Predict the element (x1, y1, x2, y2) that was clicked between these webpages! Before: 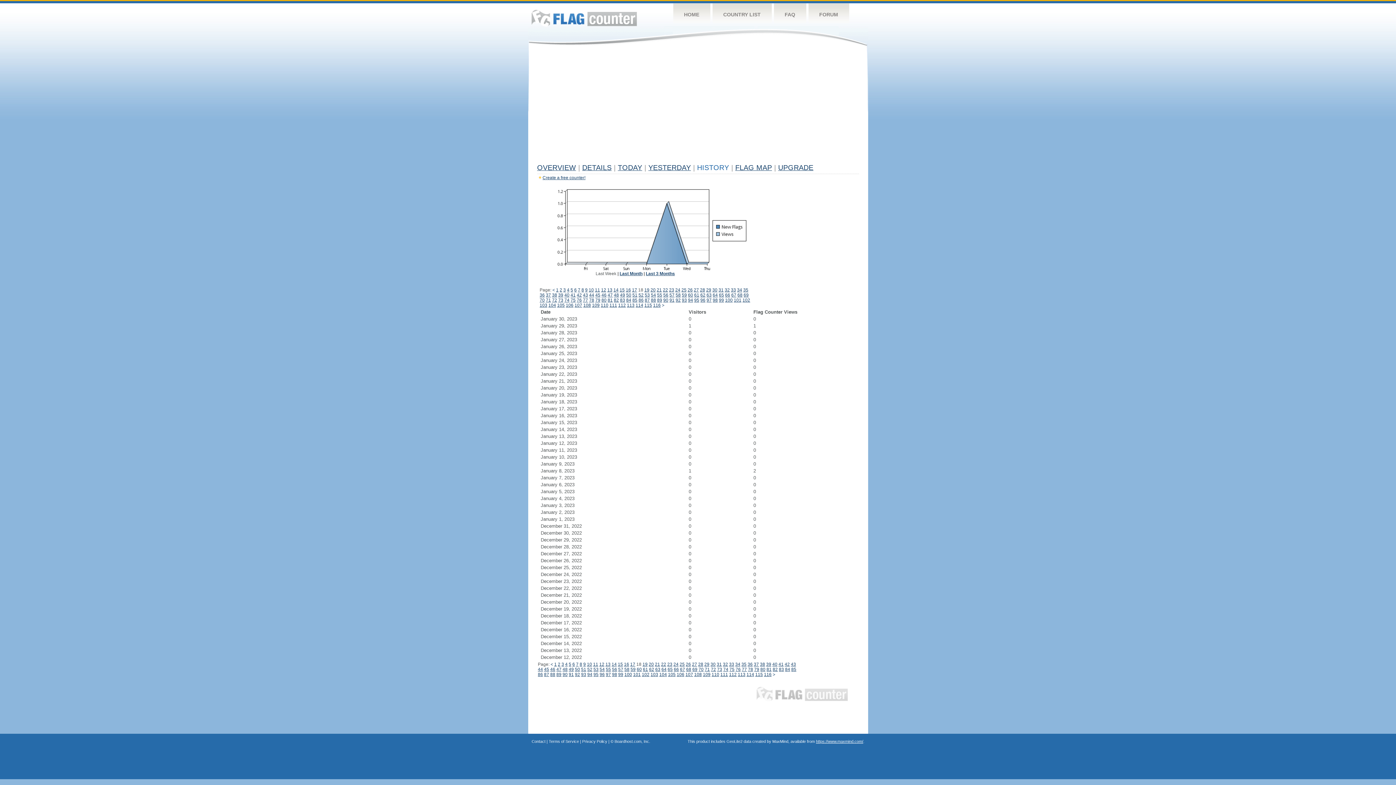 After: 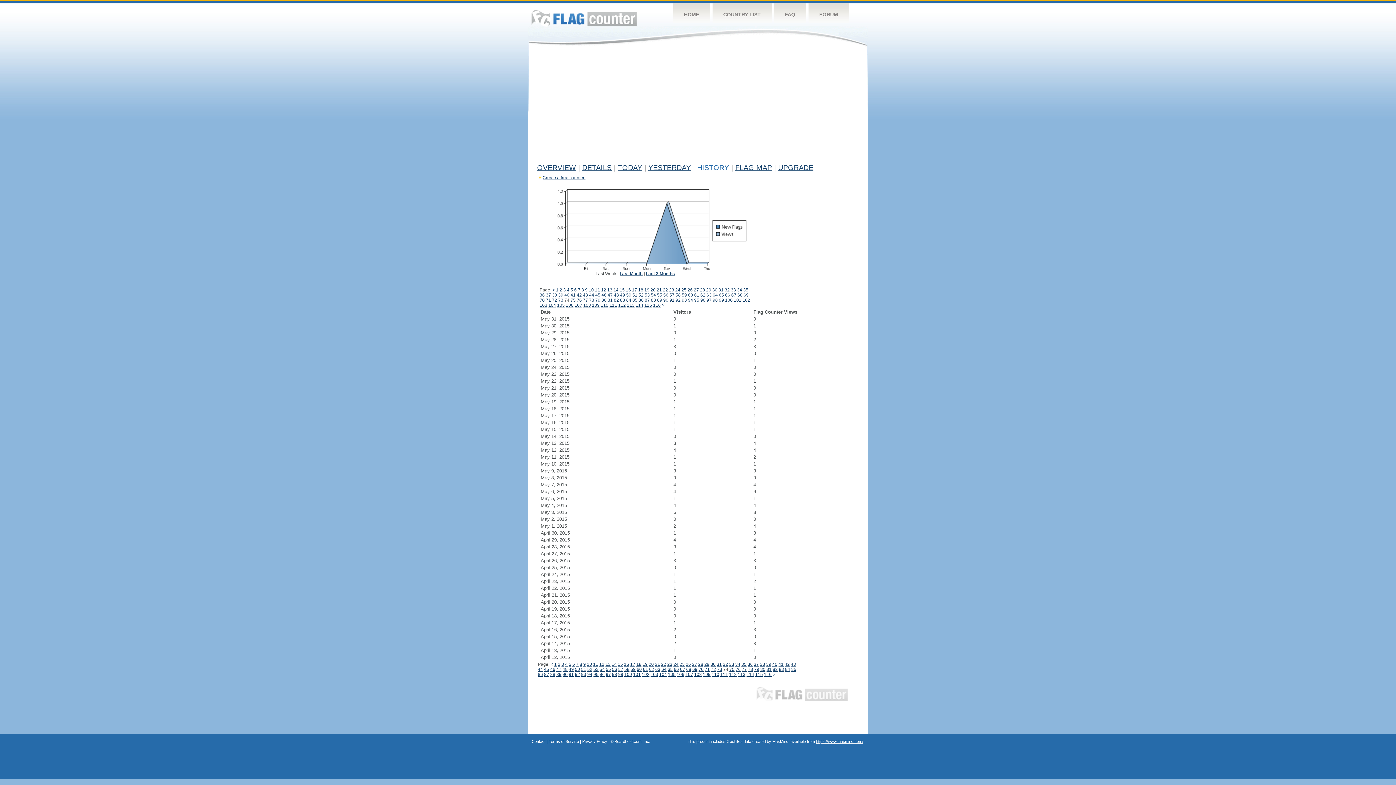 Action: label: 74 bbox: (723, 667, 728, 672)